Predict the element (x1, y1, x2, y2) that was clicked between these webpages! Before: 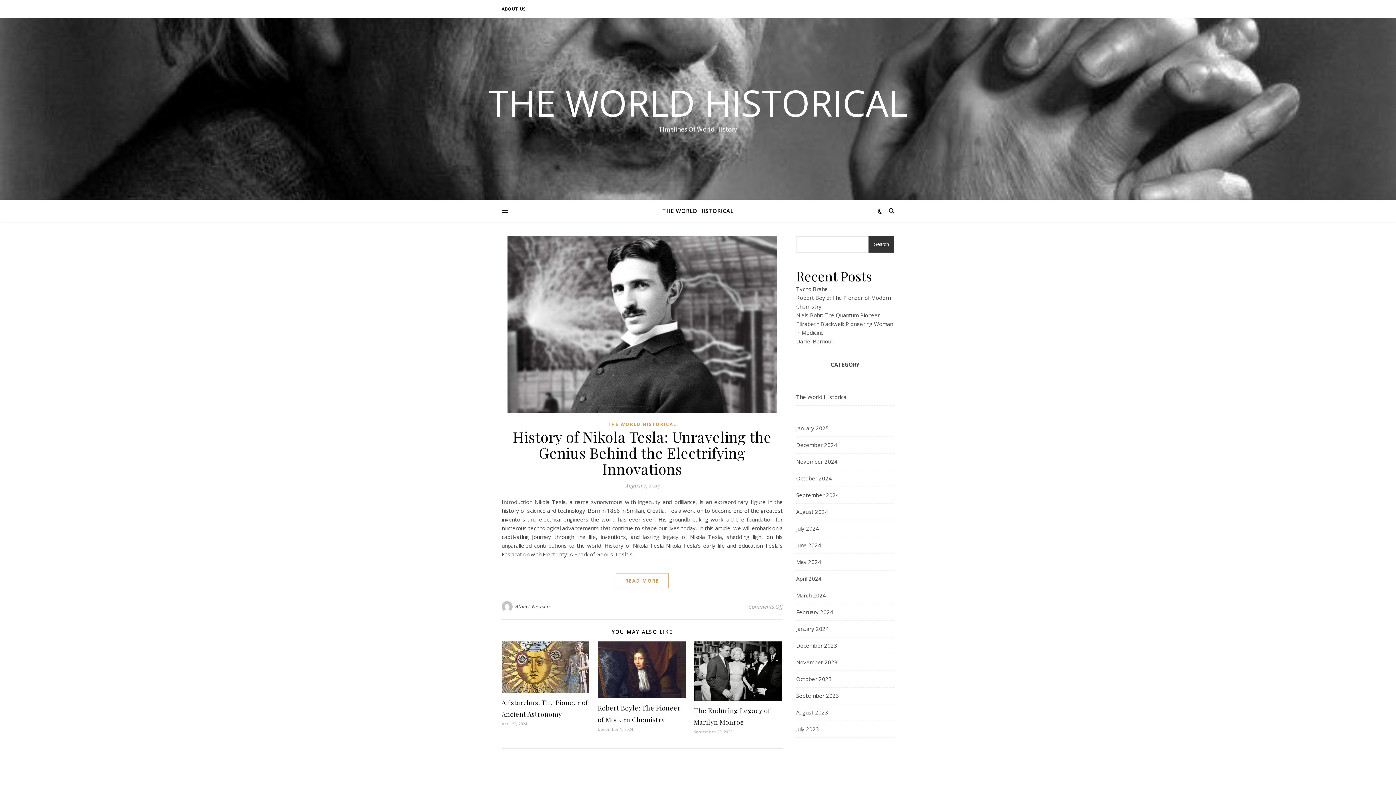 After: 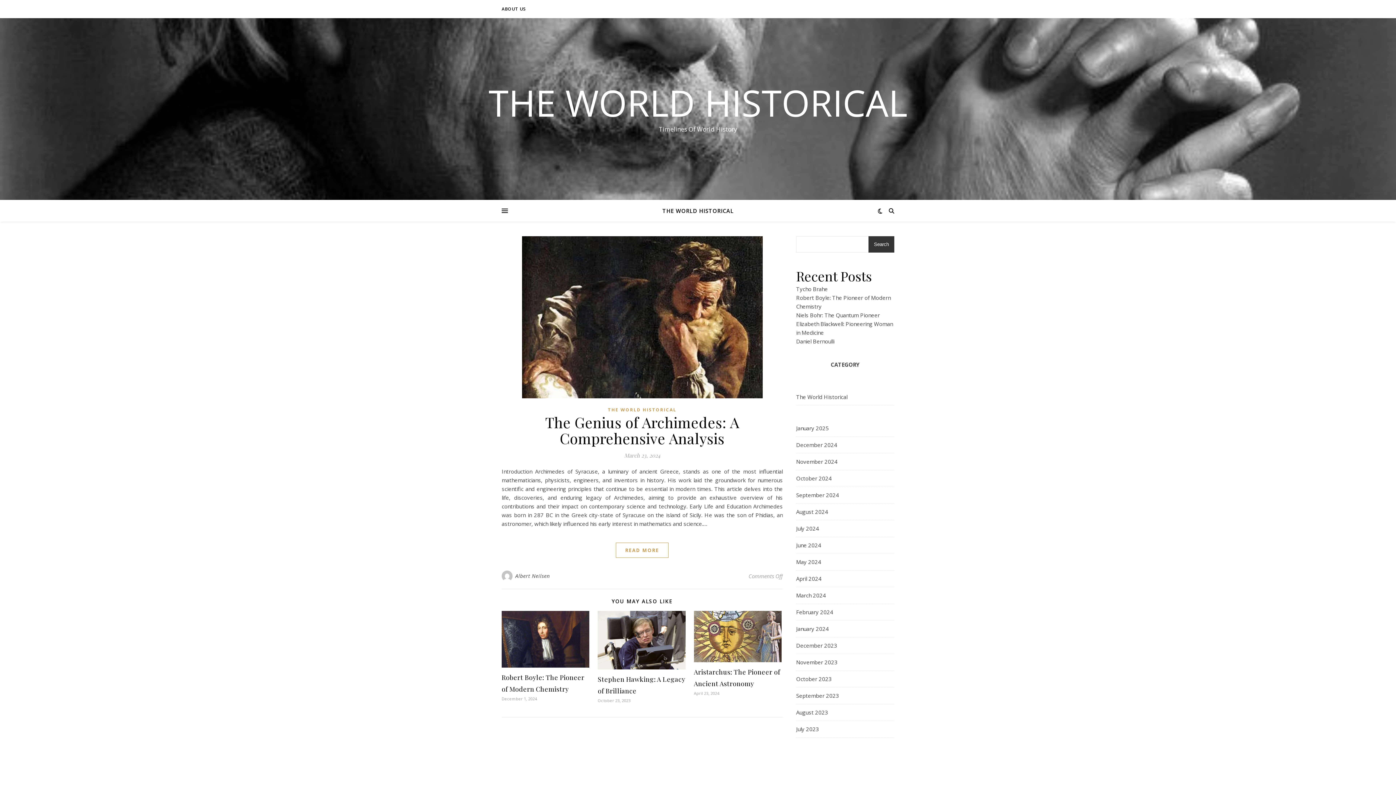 Action: label: March 2024 bbox: (796, 587, 826, 604)